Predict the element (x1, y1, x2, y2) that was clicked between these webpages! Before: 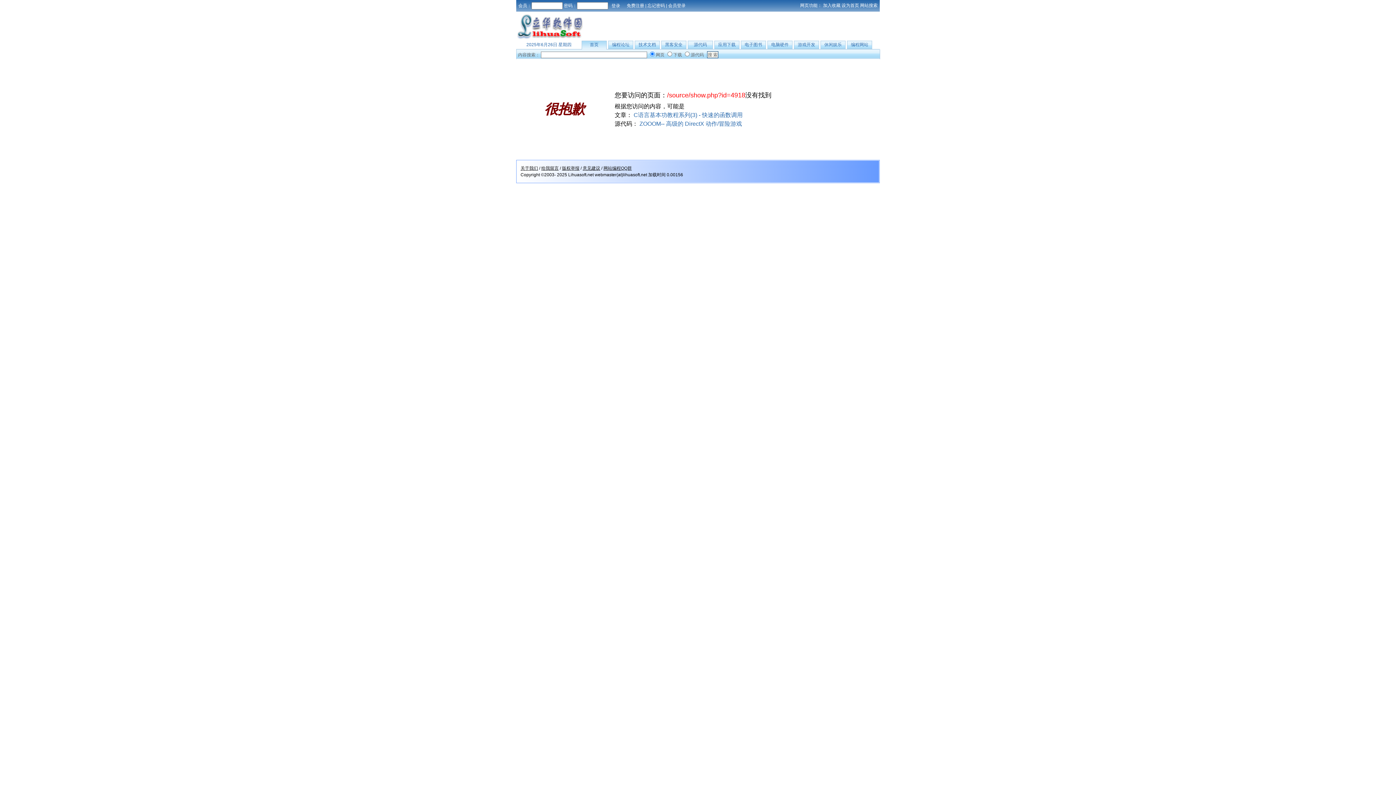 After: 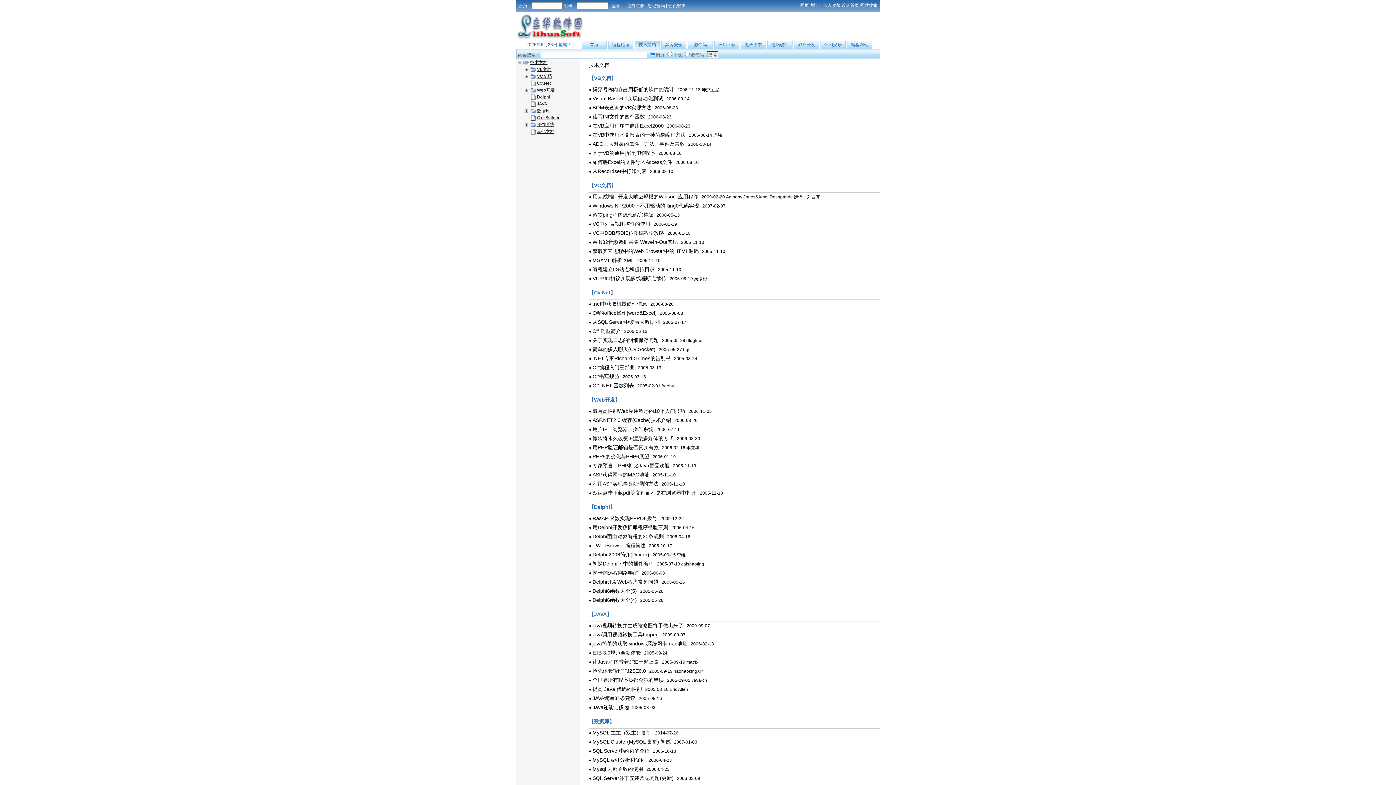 Action: label: 技术文档 bbox: (638, 42, 656, 47)